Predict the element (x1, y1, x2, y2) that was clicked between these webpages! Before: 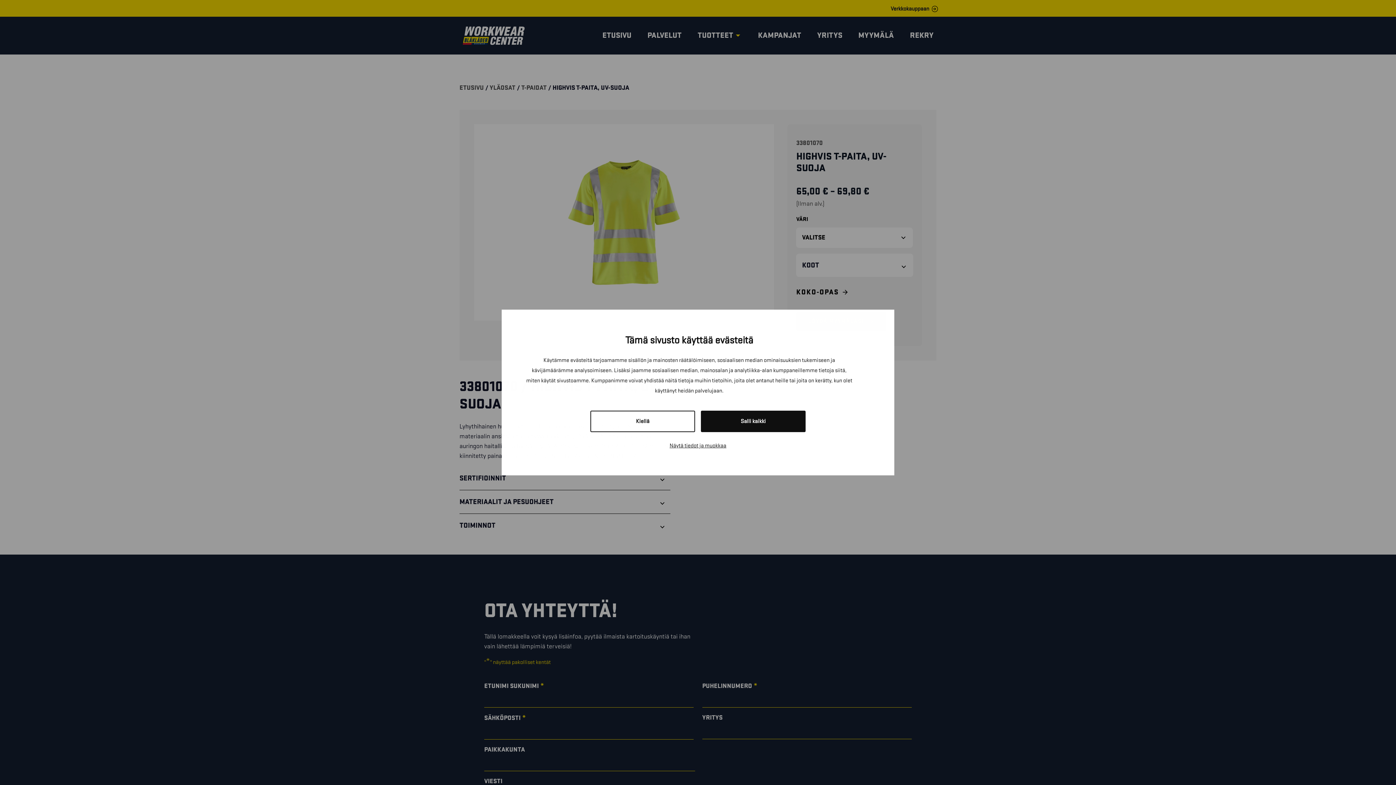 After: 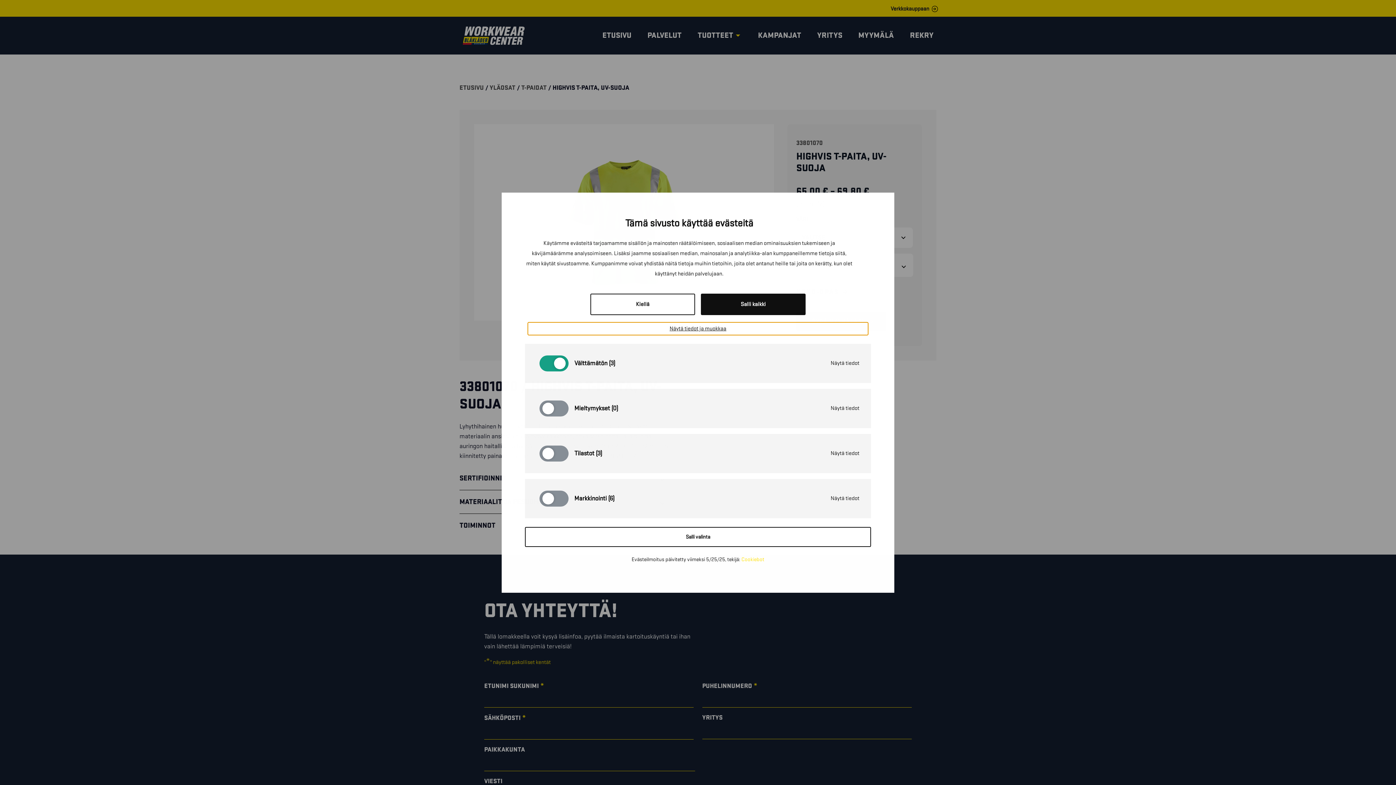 Action: bbox: (528, 439, 868, 452) label: Näytä tiedot ja muokkaa